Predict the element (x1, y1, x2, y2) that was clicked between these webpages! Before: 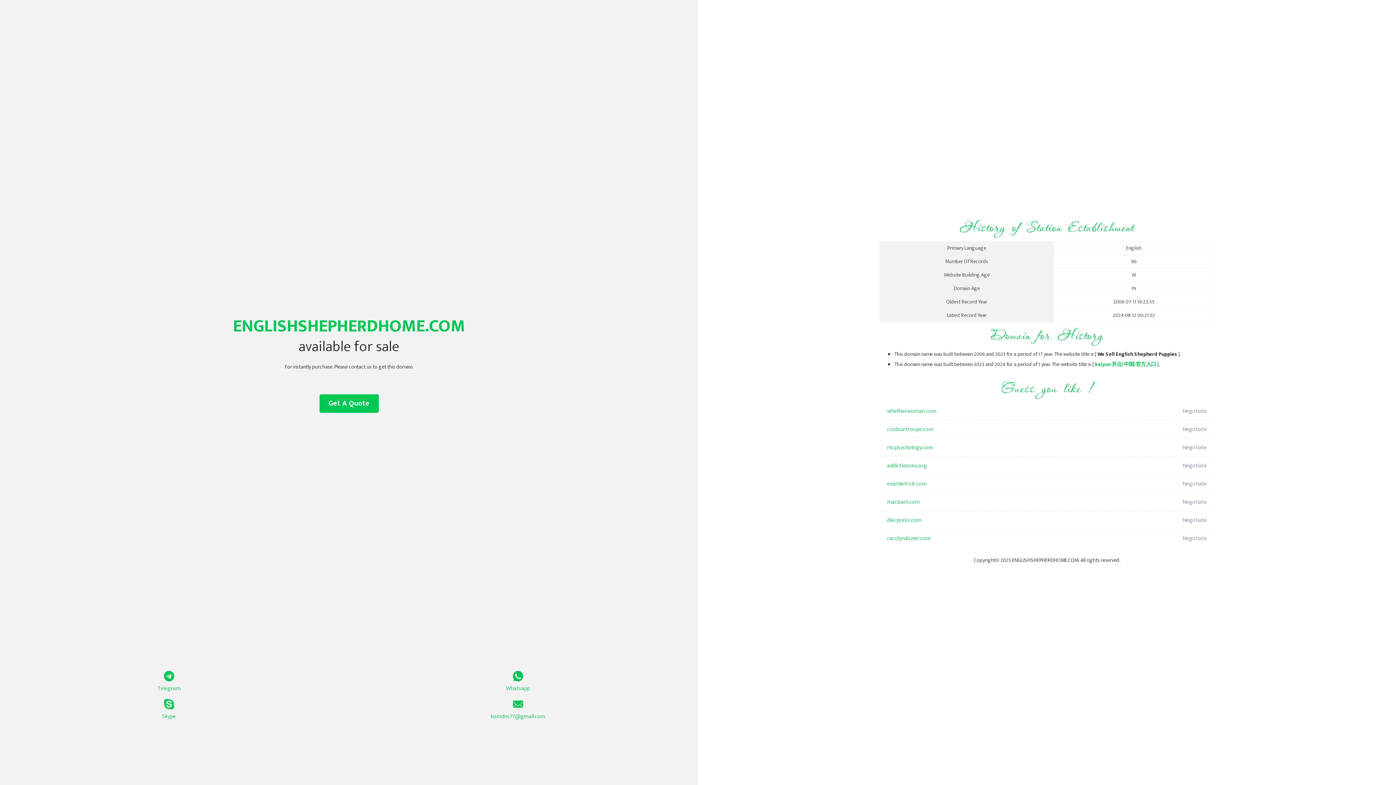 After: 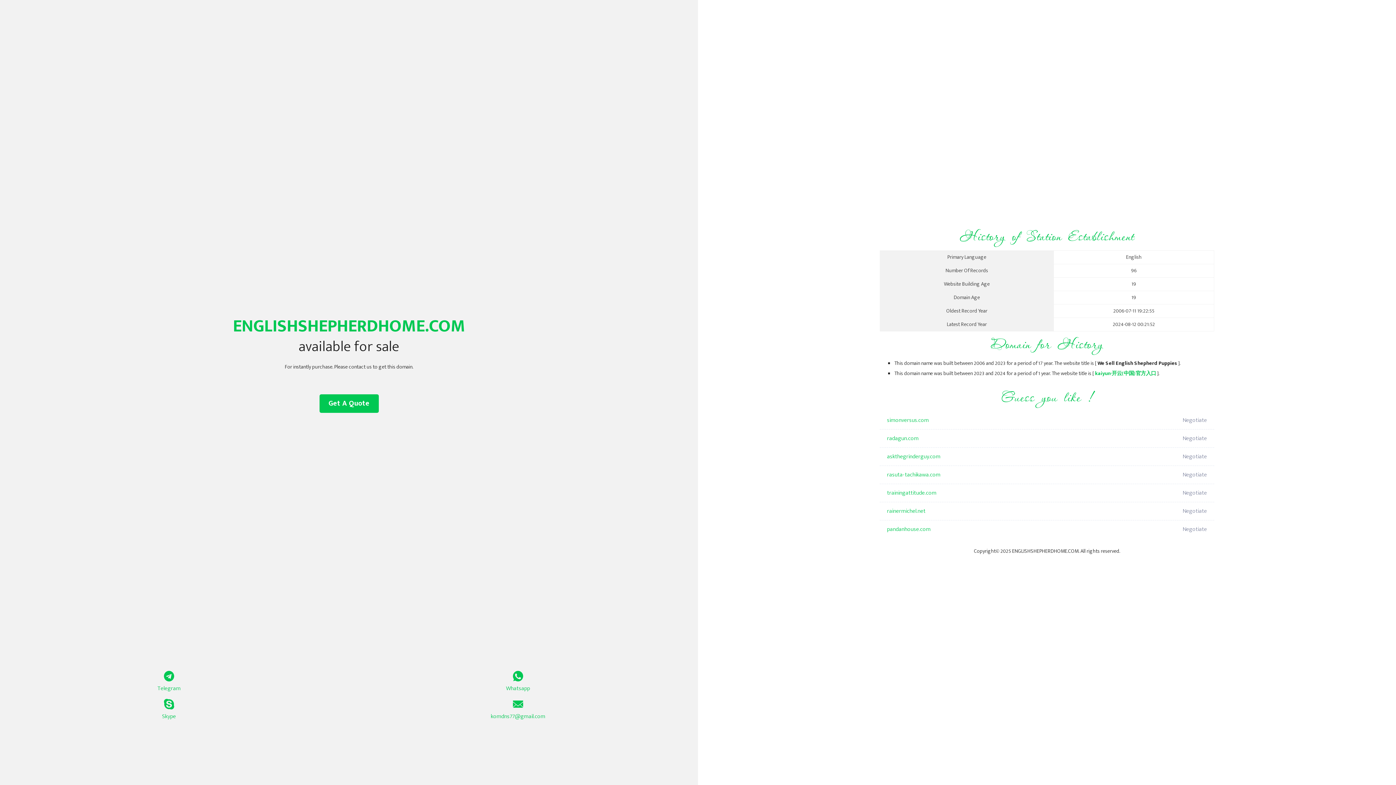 Action: bbox: (1095, 360, 1156, 369) label: kaiyun·开云(中国)官方入口